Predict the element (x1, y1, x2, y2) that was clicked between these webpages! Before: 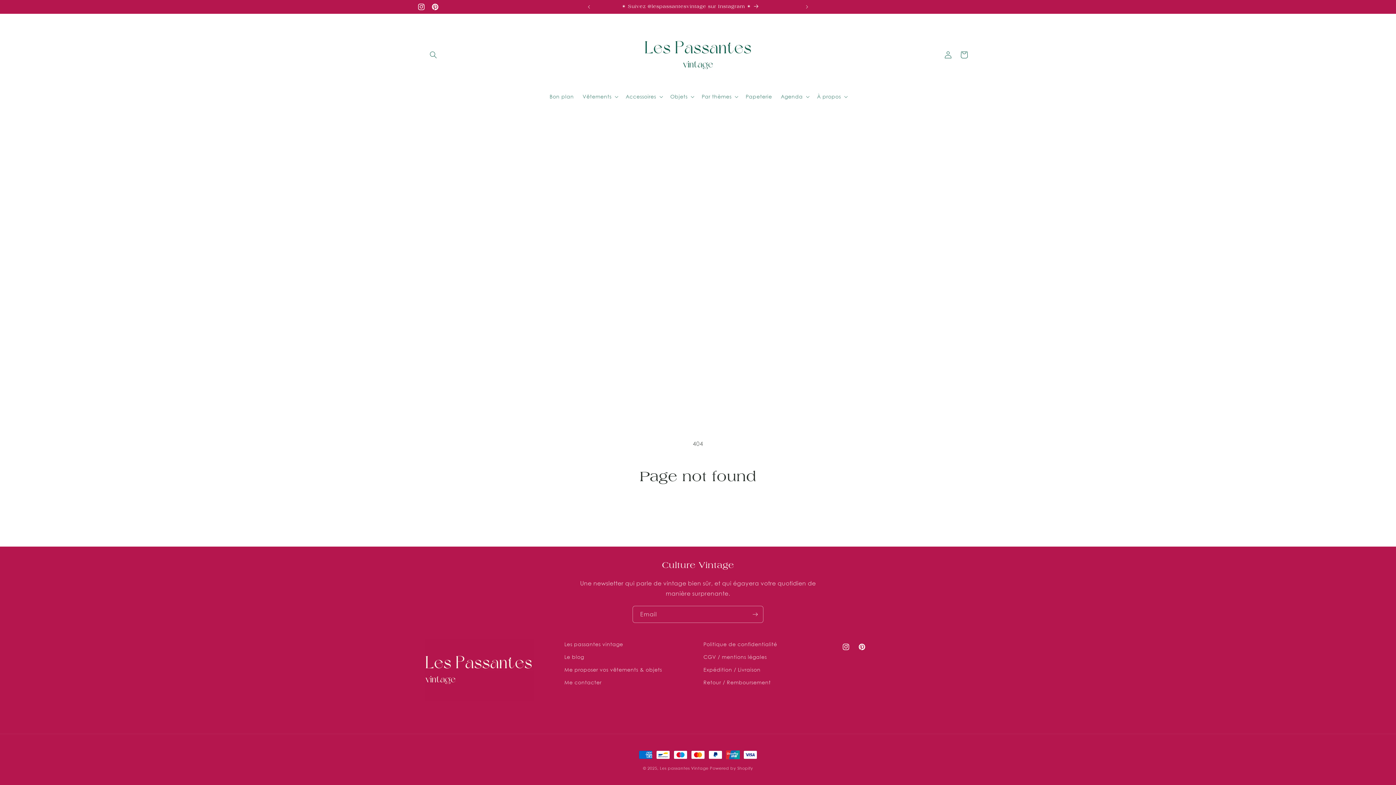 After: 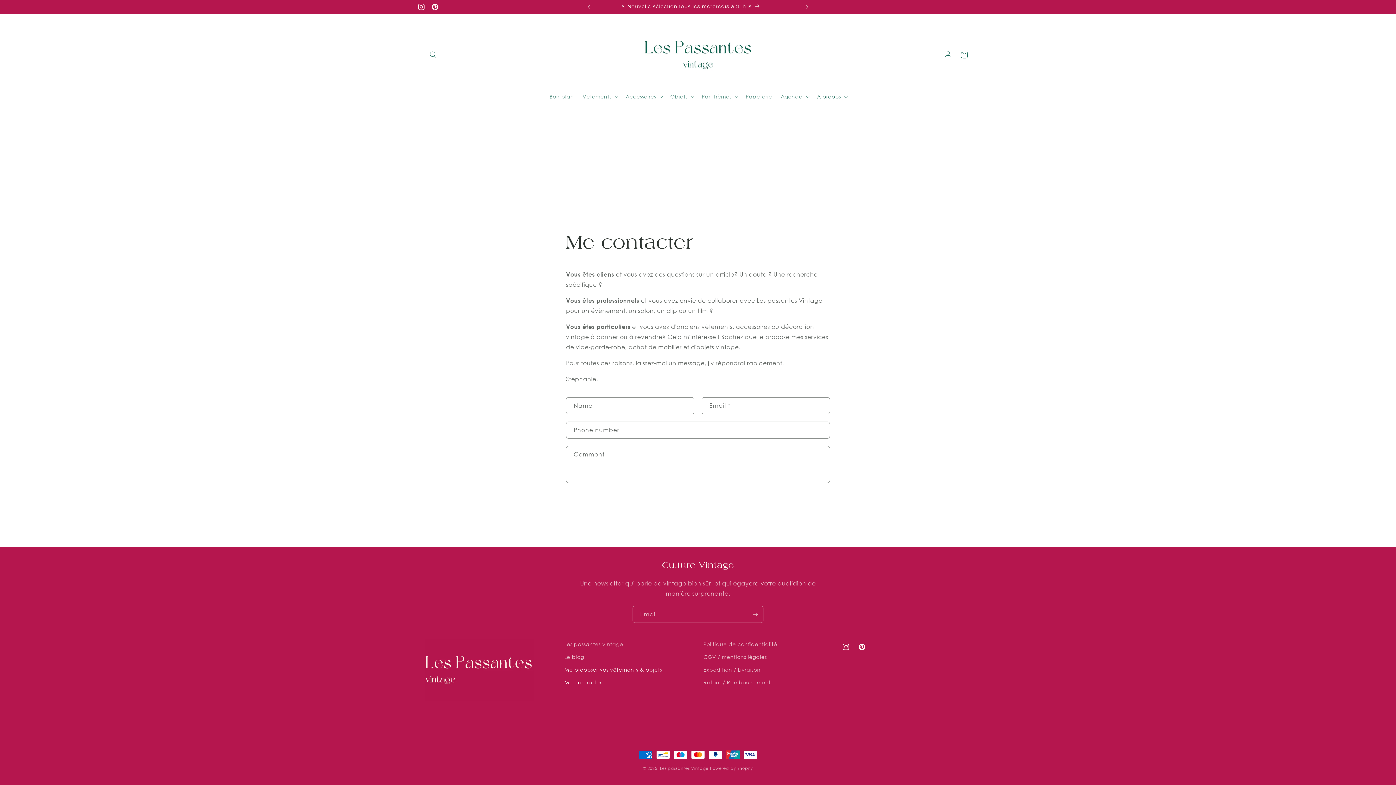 Action: label: Me contacter bbox: (564, 676, 601, 688)